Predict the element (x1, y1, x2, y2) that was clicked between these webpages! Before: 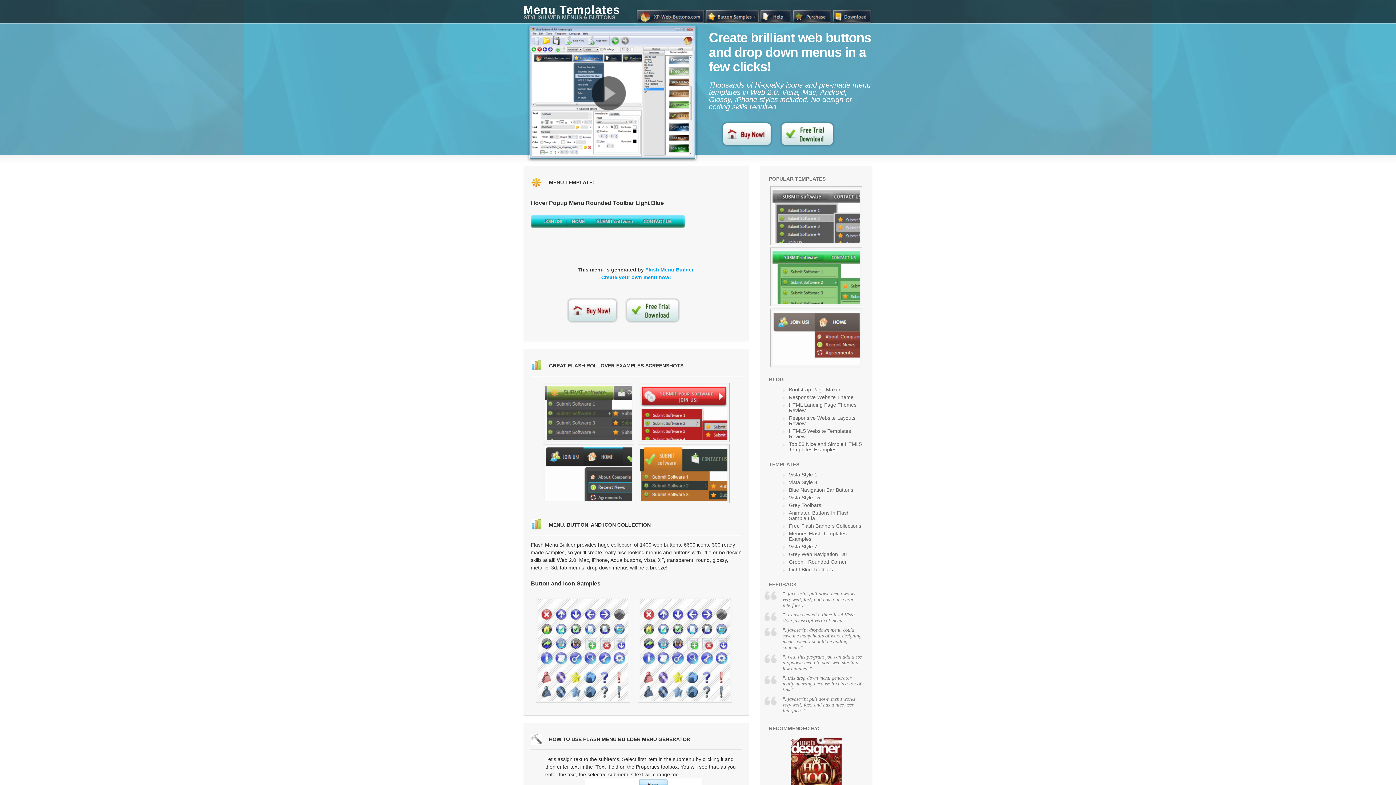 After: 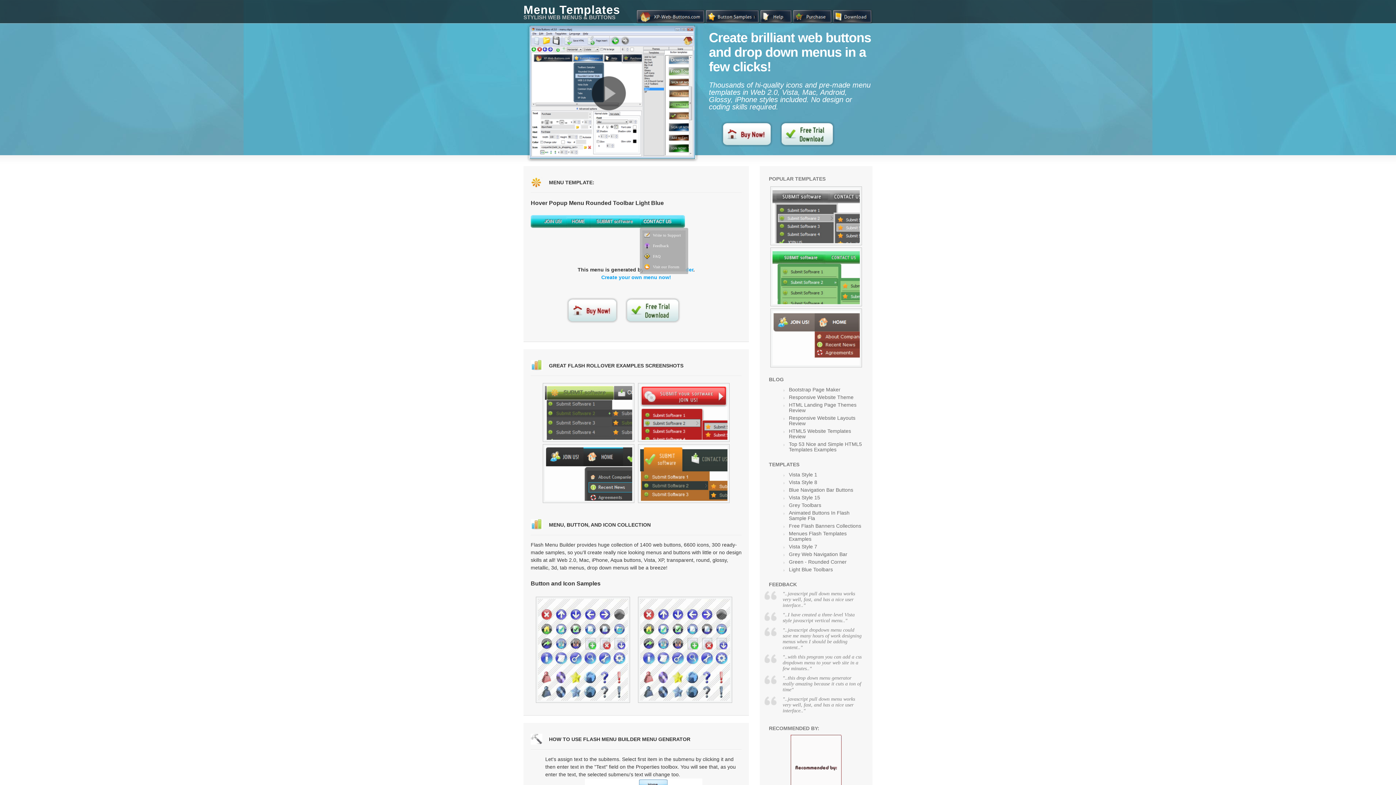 Action: bbox: (640, 223, 685, 229)